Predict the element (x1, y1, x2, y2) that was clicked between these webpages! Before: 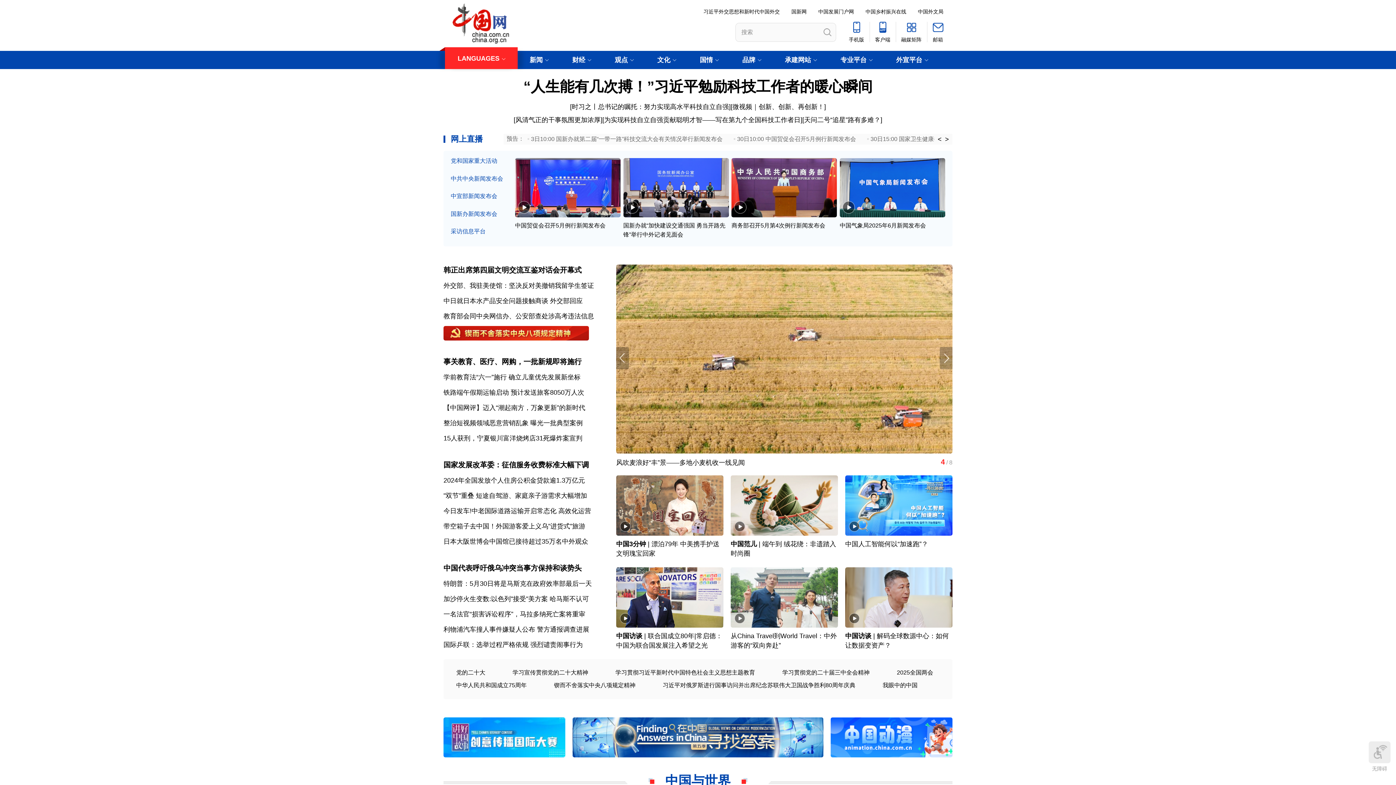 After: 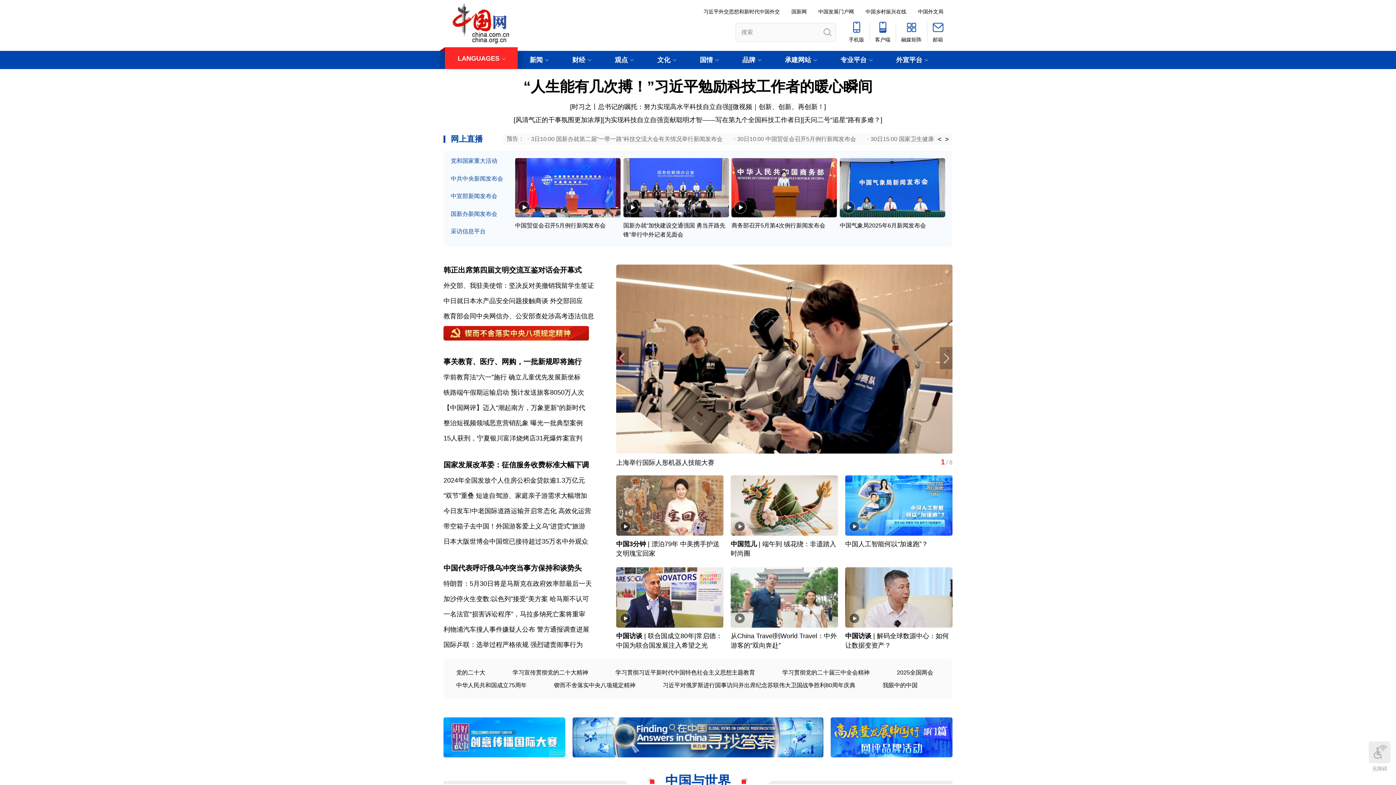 Action: bbox: (515, 159, 620, 165)